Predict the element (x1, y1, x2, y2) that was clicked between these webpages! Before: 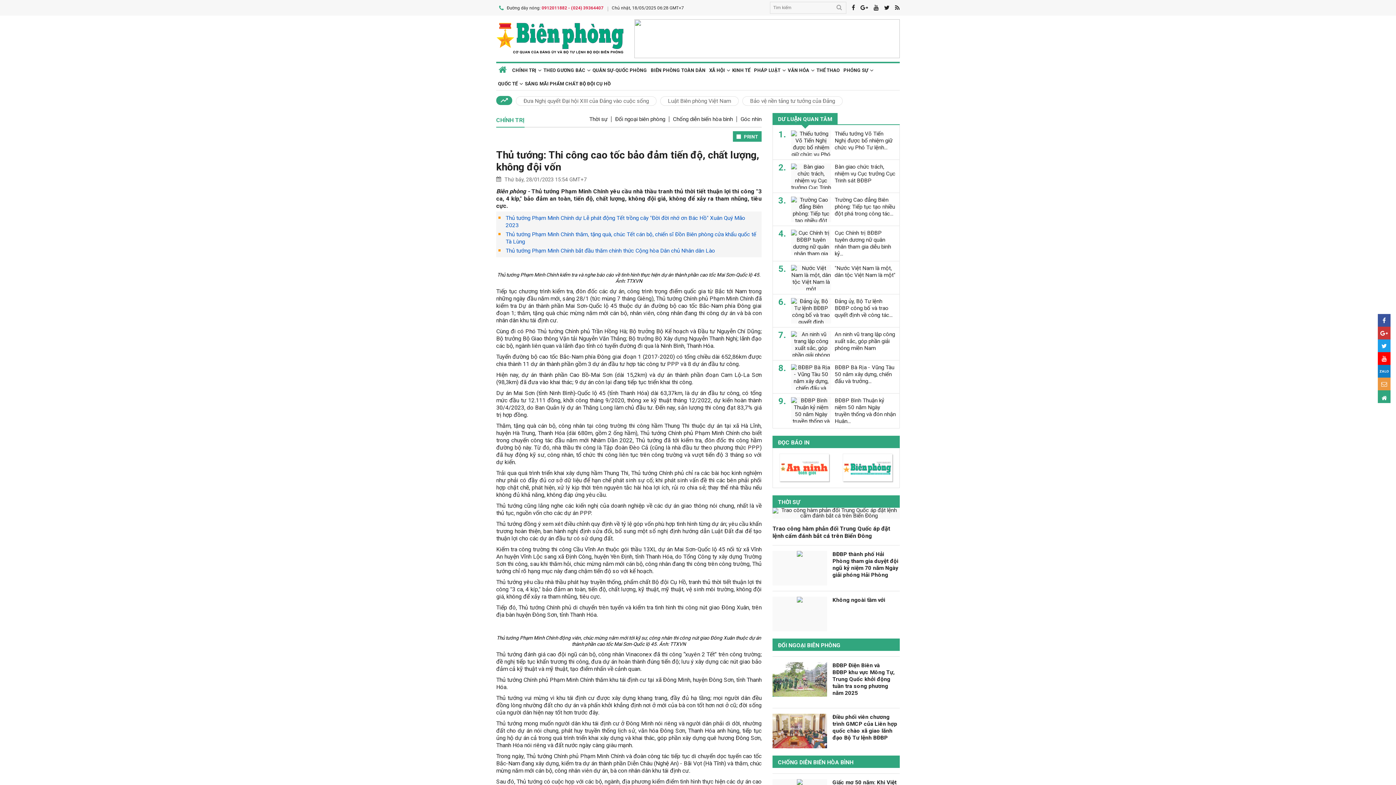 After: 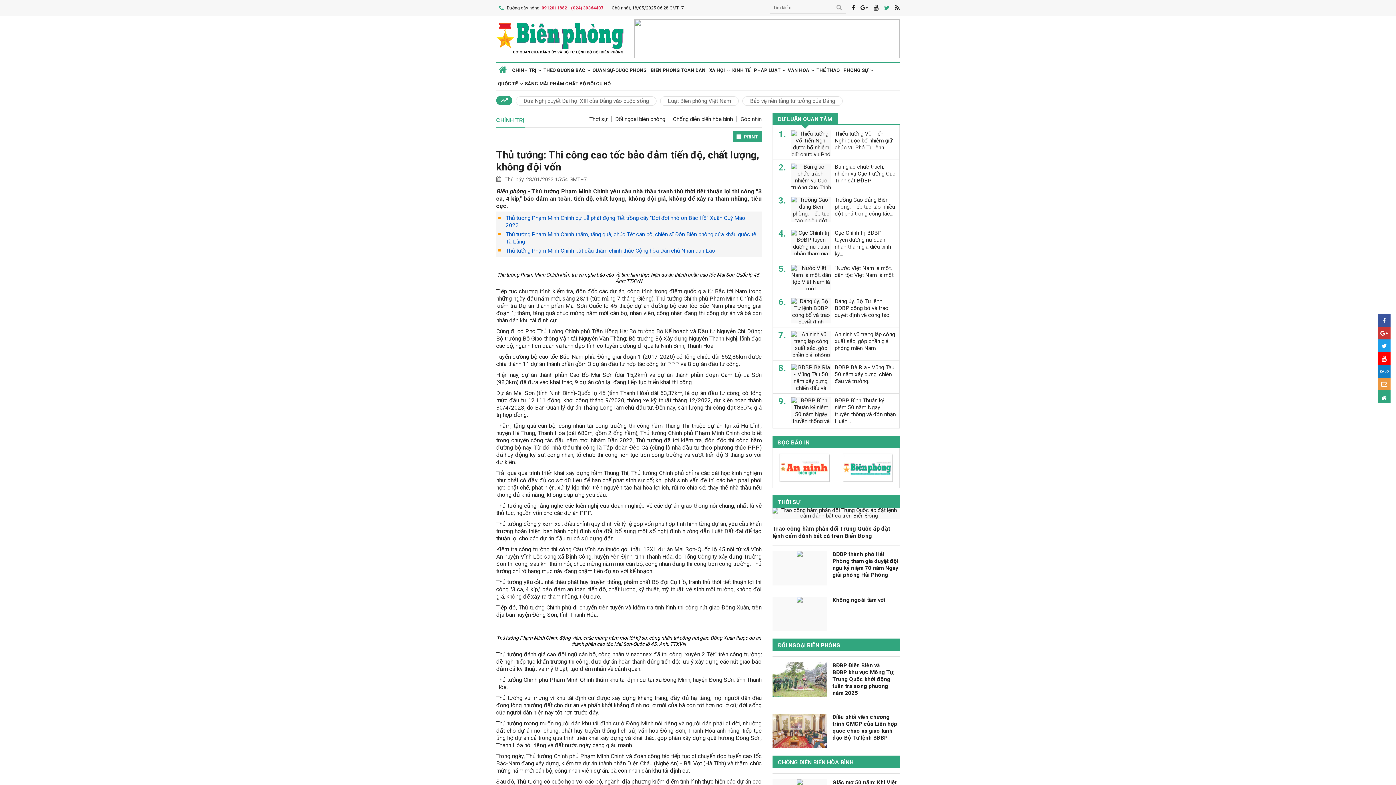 Action: bbox: (884, 4, 889, 10)